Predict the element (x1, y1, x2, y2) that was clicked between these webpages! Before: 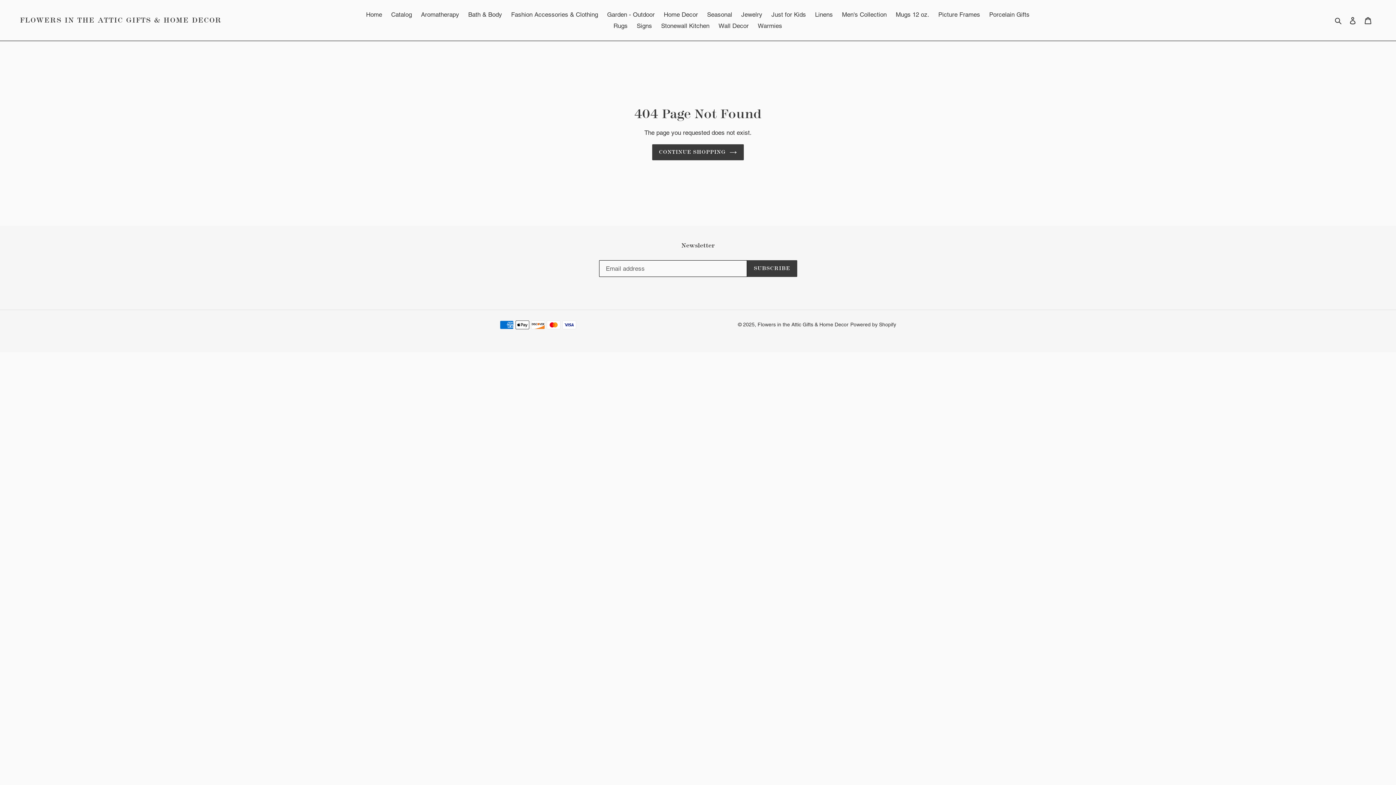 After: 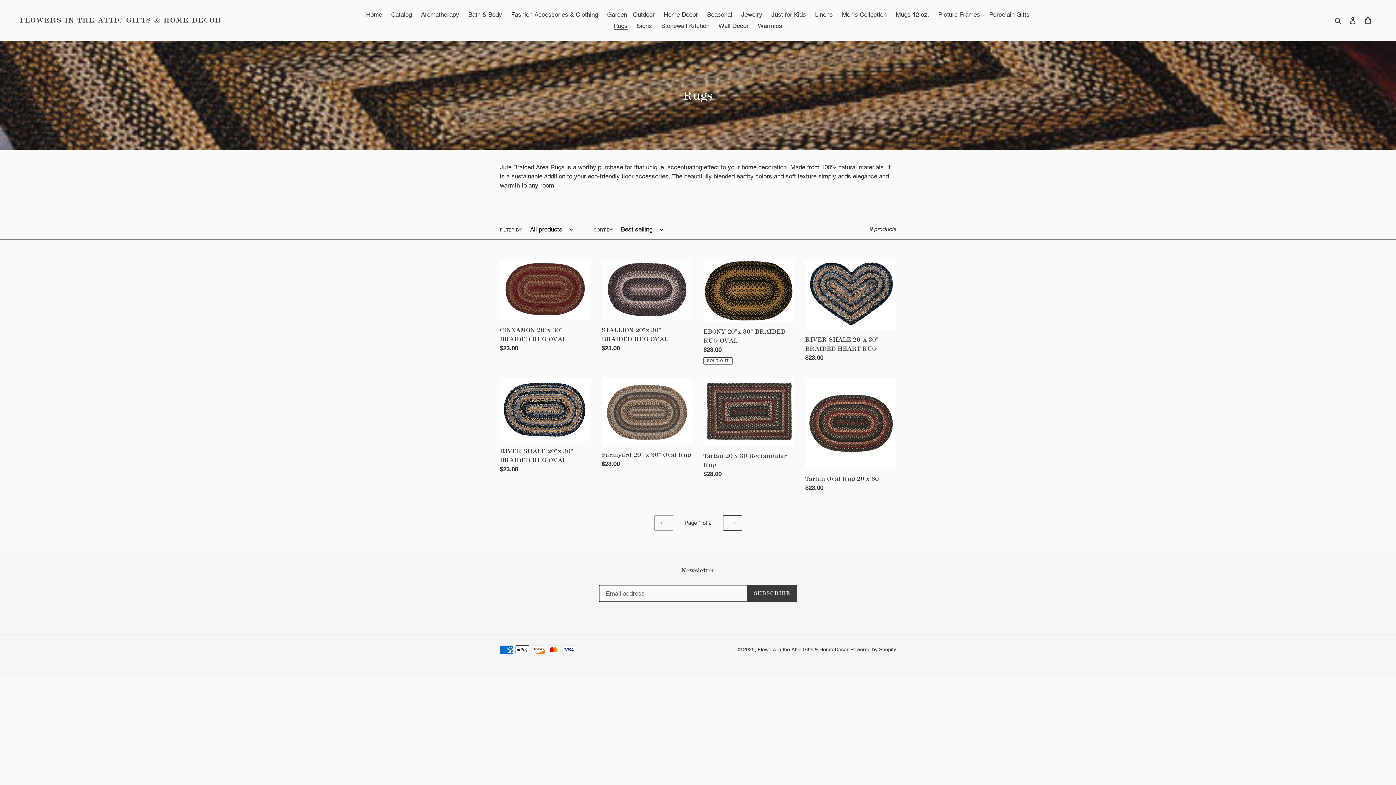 Action: label: Rugs bbox: (610, 20, 631, 31)